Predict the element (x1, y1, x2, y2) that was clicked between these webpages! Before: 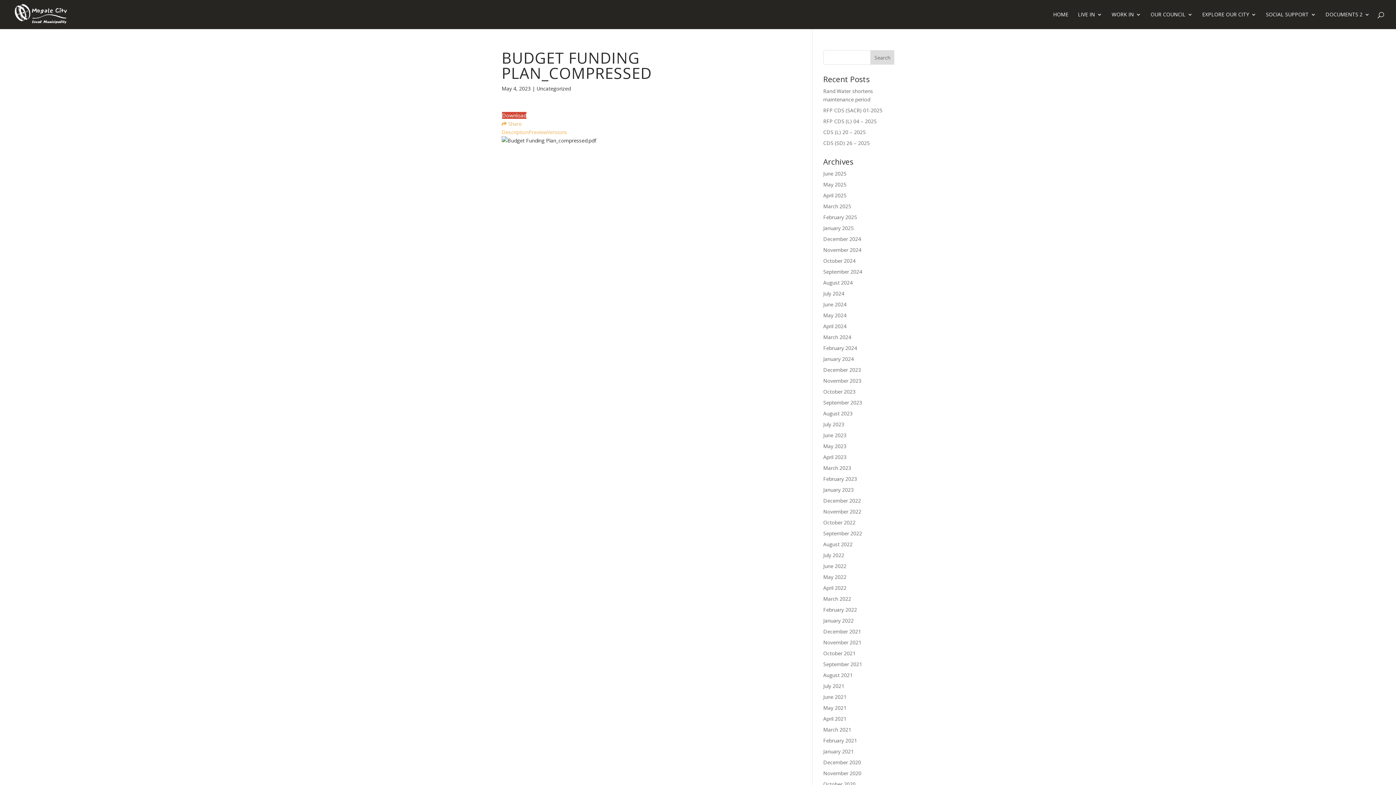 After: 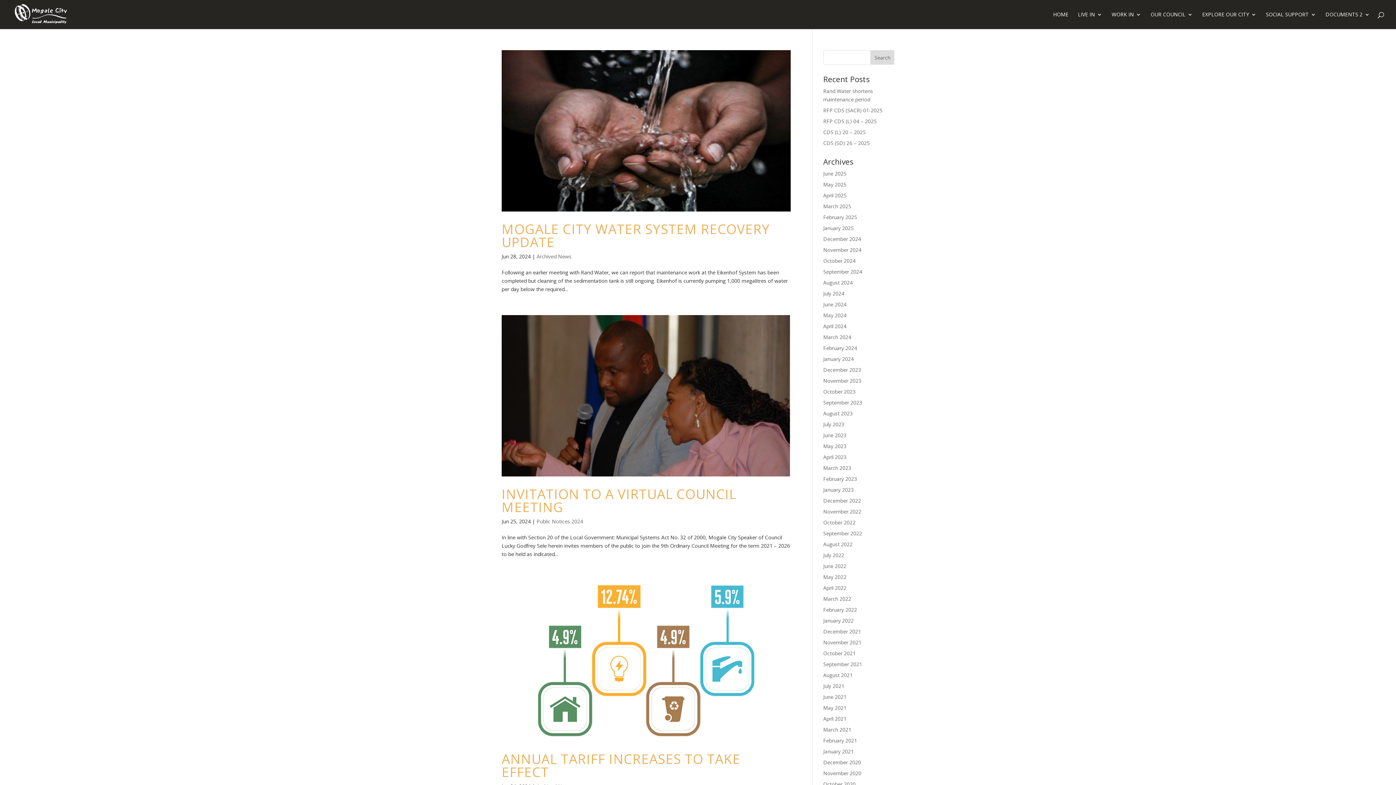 Action: bbox: (823, 301, 846, 308) label: June 2024